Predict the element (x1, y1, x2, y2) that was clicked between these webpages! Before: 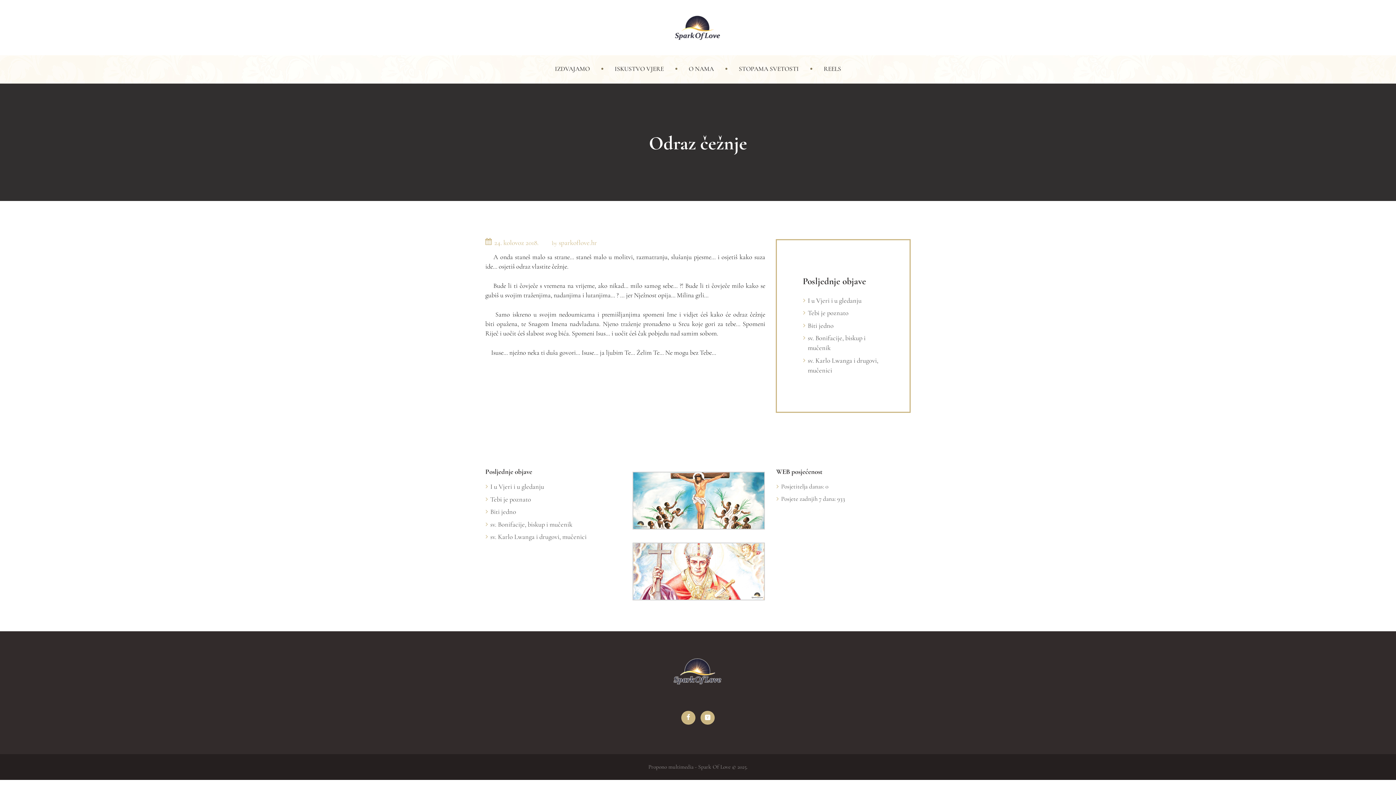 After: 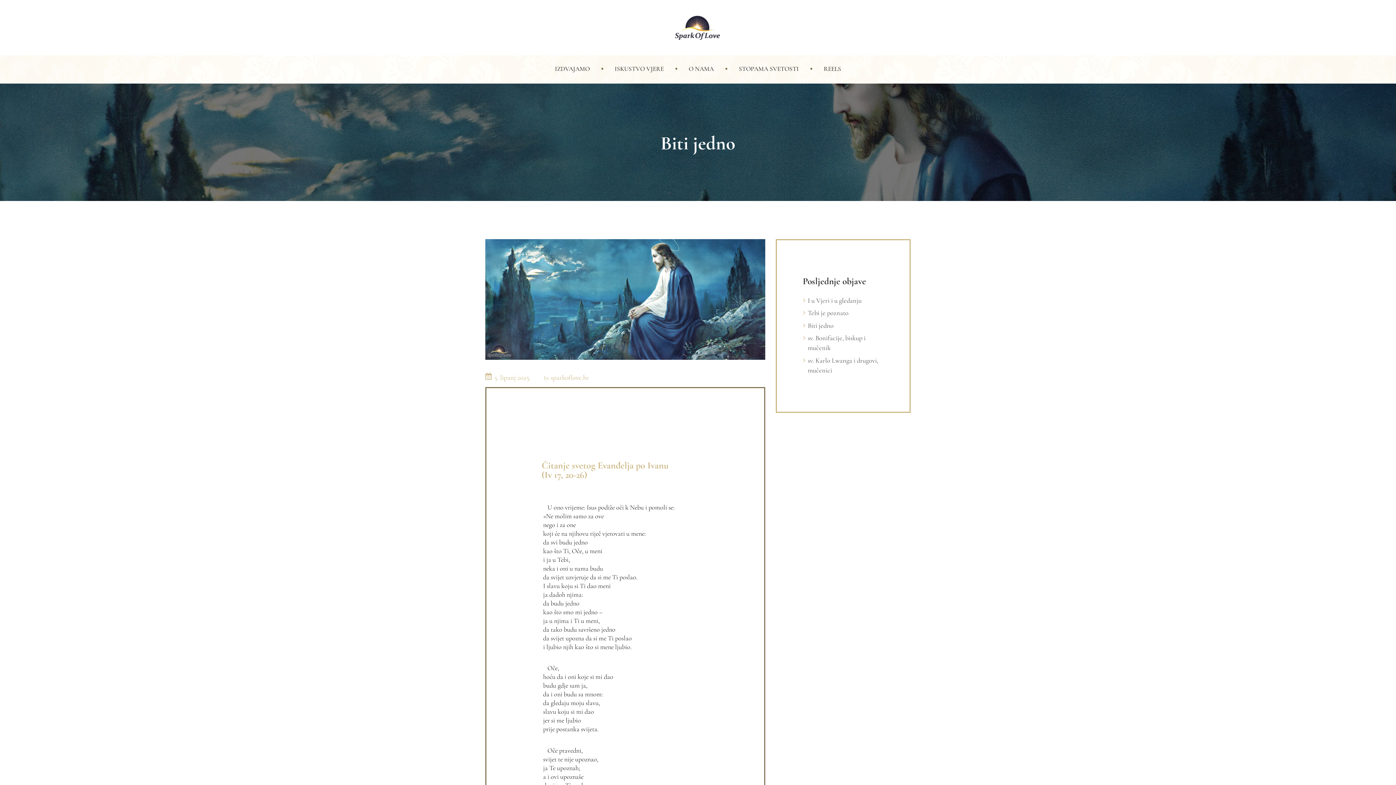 Action: label: Biti jedno bbox: (807, 321, 833, 329)